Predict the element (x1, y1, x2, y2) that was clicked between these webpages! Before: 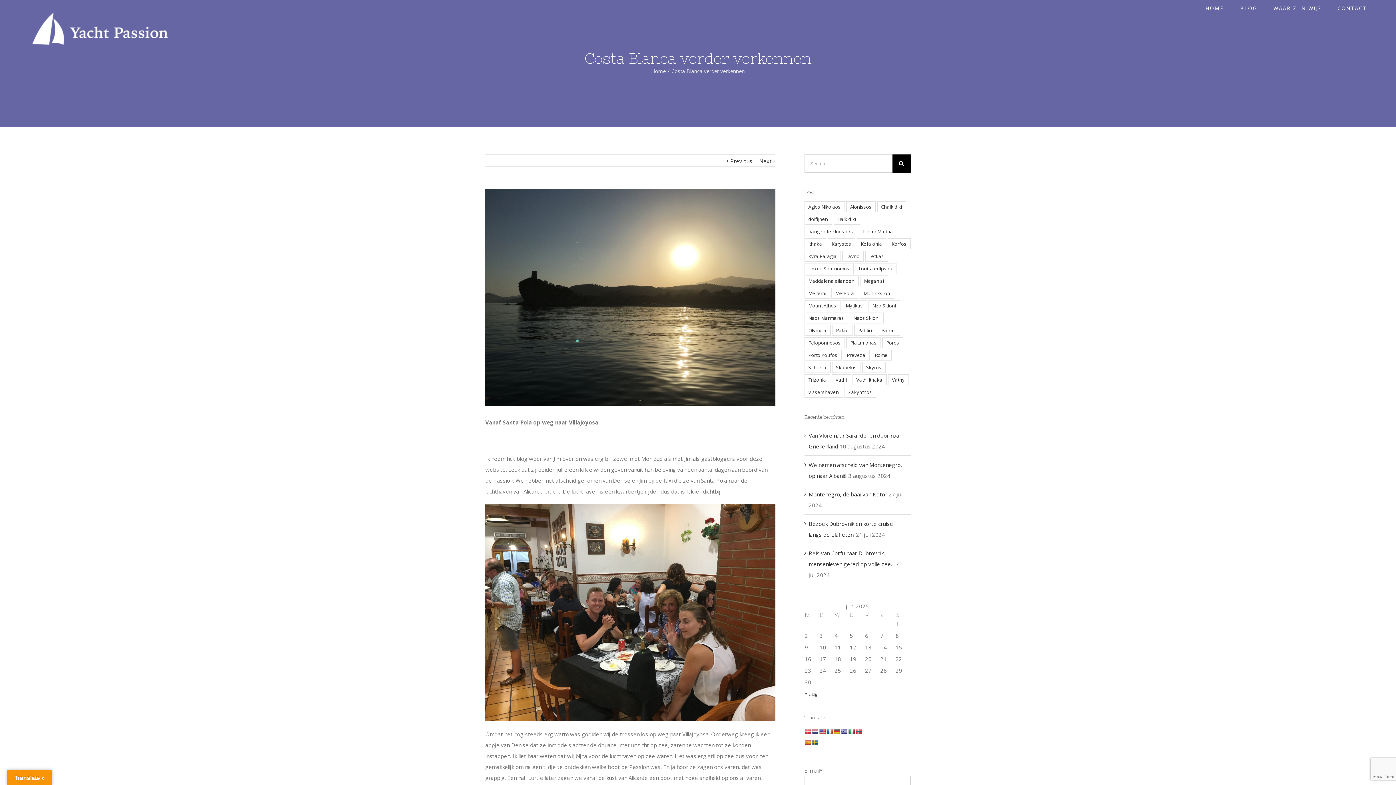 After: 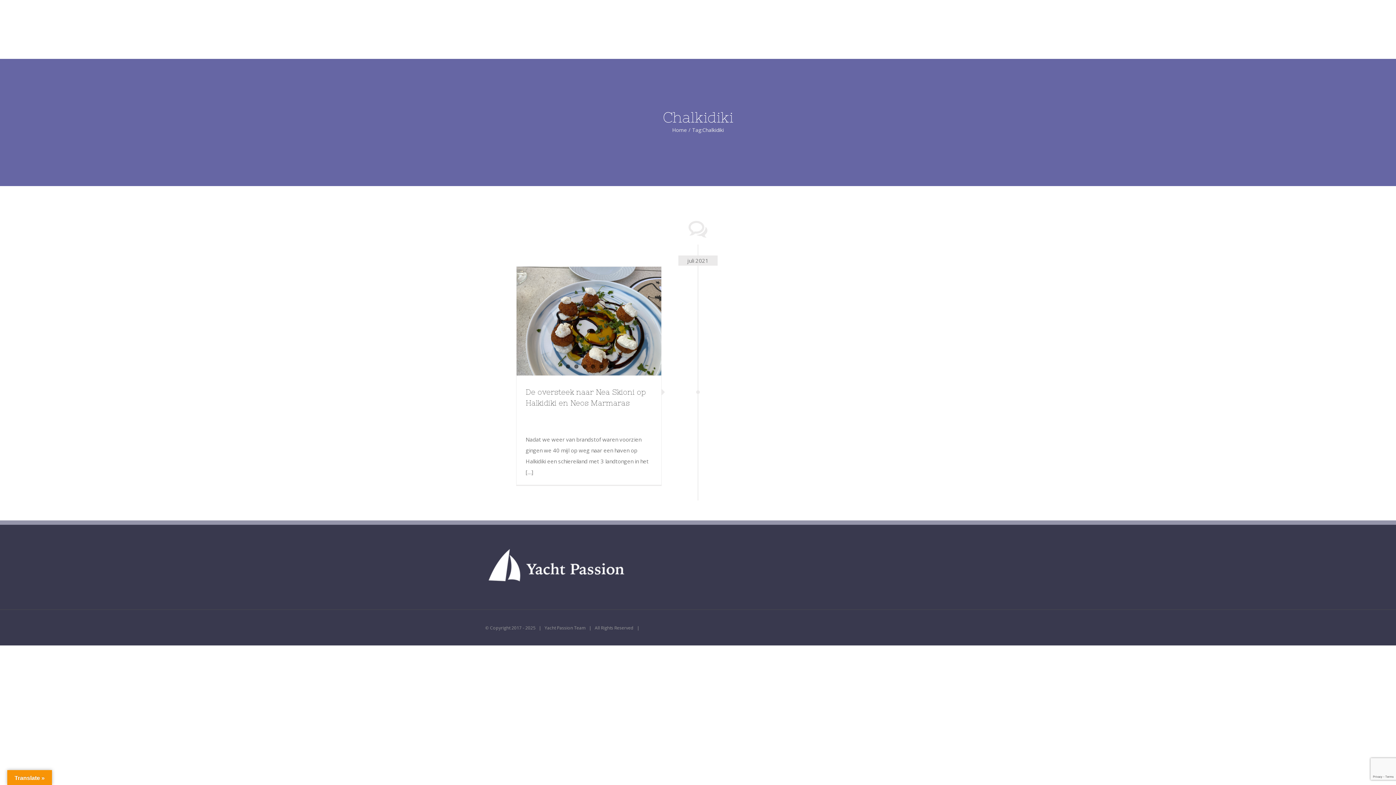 Action: label: Chalkidiki (1 item) bbox: (877, 201, 906, 212)